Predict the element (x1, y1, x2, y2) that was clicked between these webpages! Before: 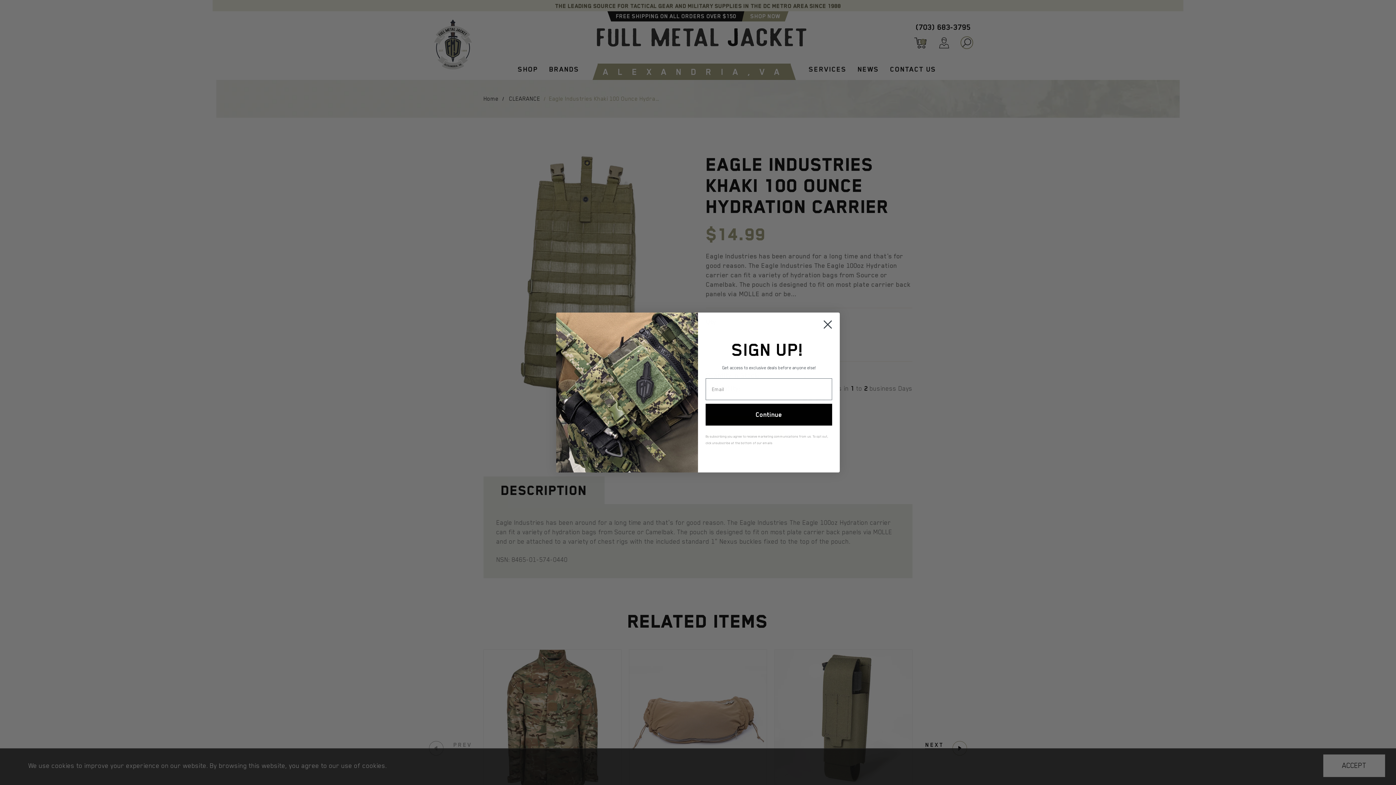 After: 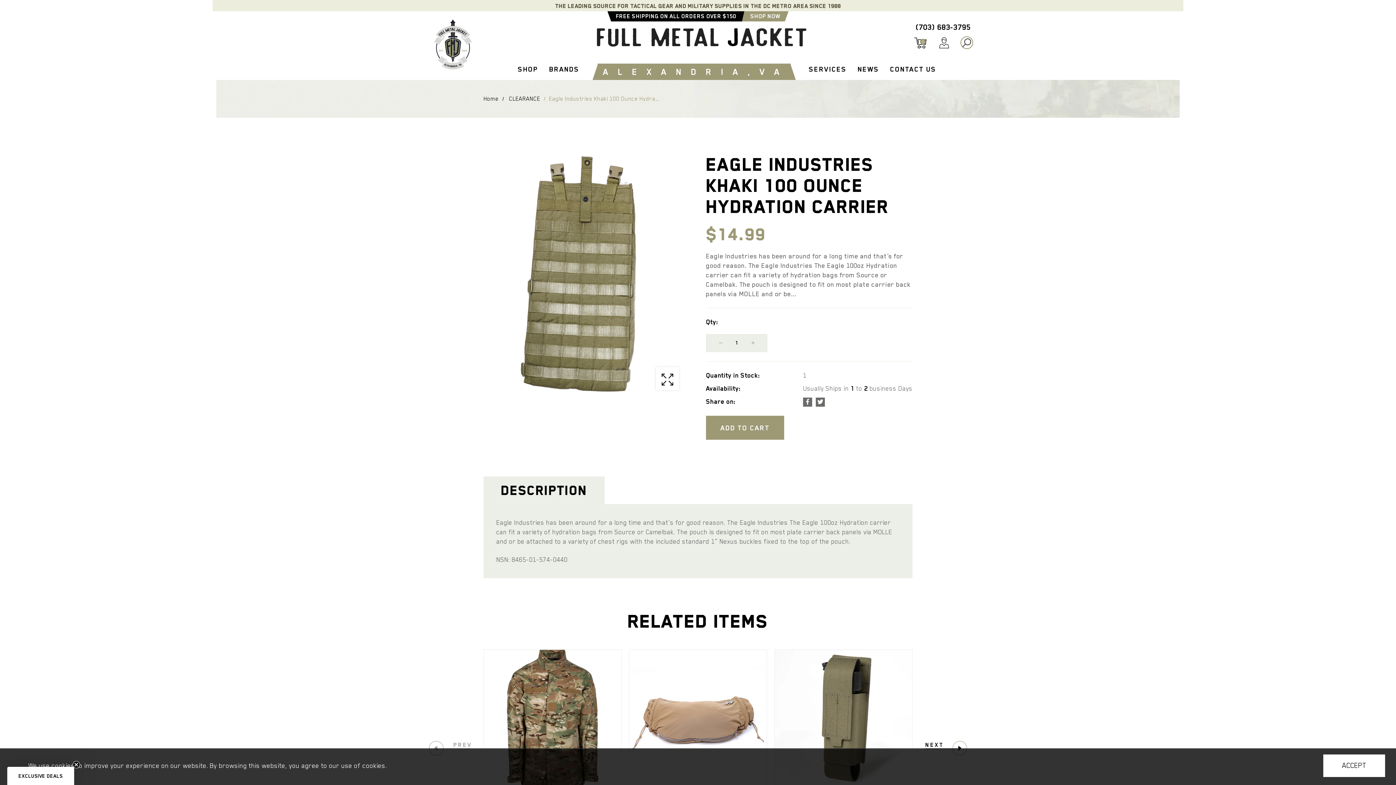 Action: bbox: (818, 315, 837, 333) label: Close dialog